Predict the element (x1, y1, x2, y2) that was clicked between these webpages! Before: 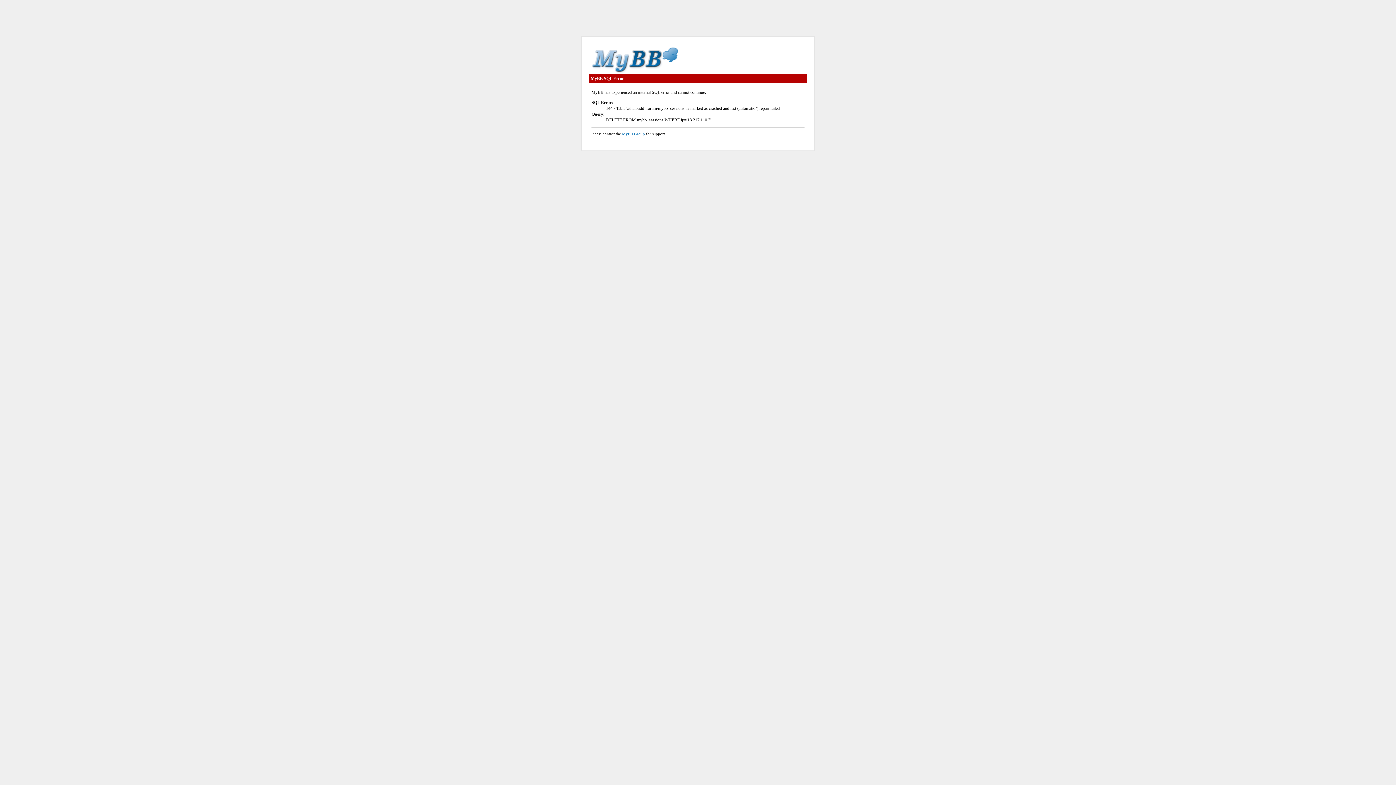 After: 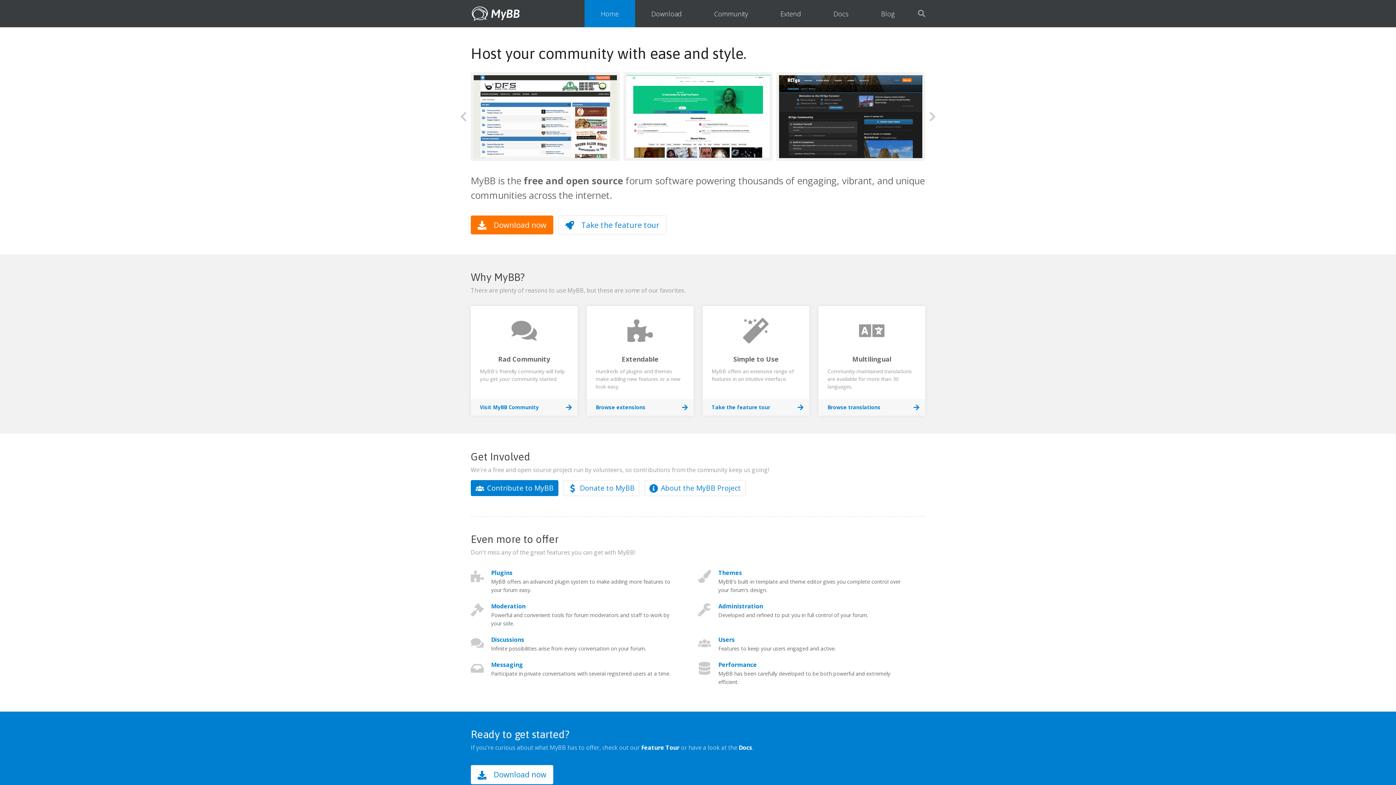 Action: bbox: (622, 131, 645, 136) label: MyBB Group